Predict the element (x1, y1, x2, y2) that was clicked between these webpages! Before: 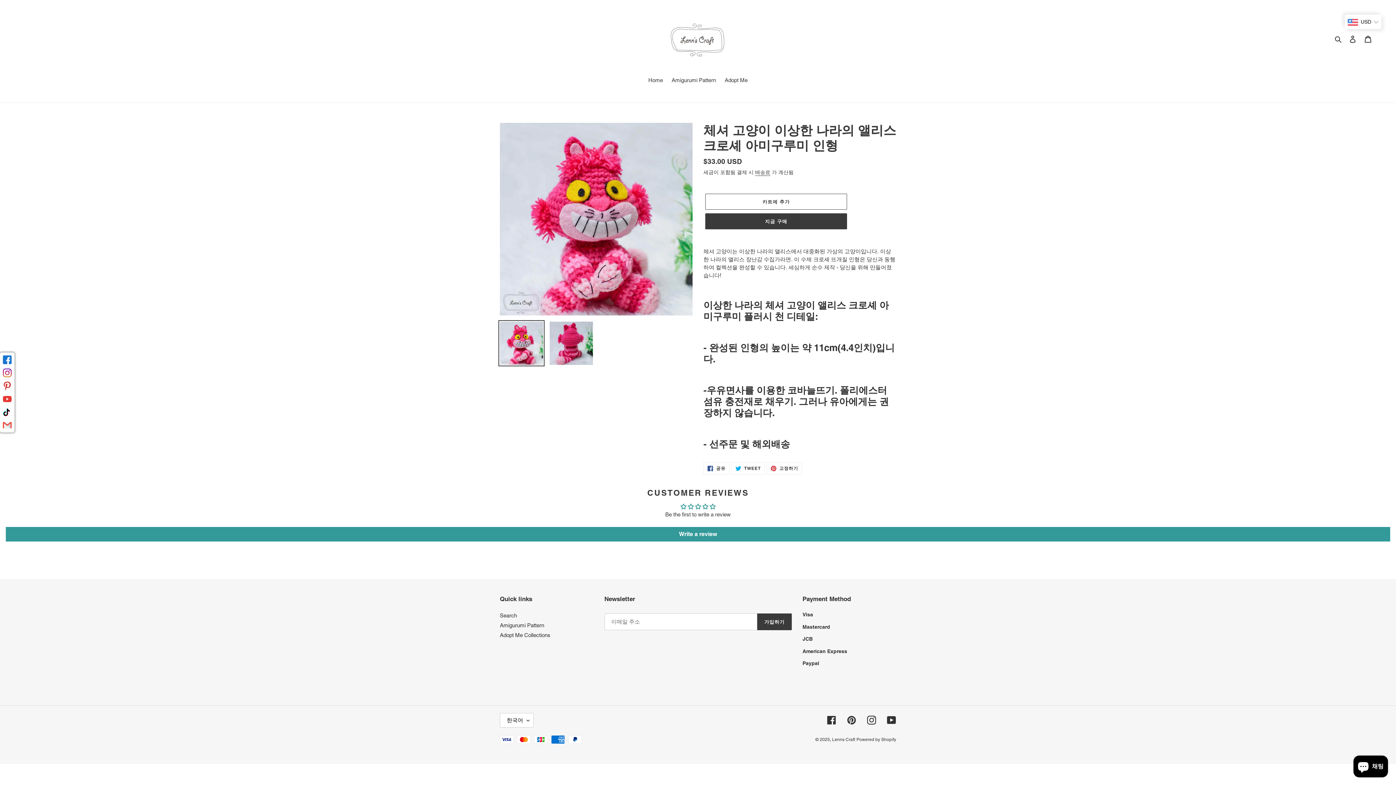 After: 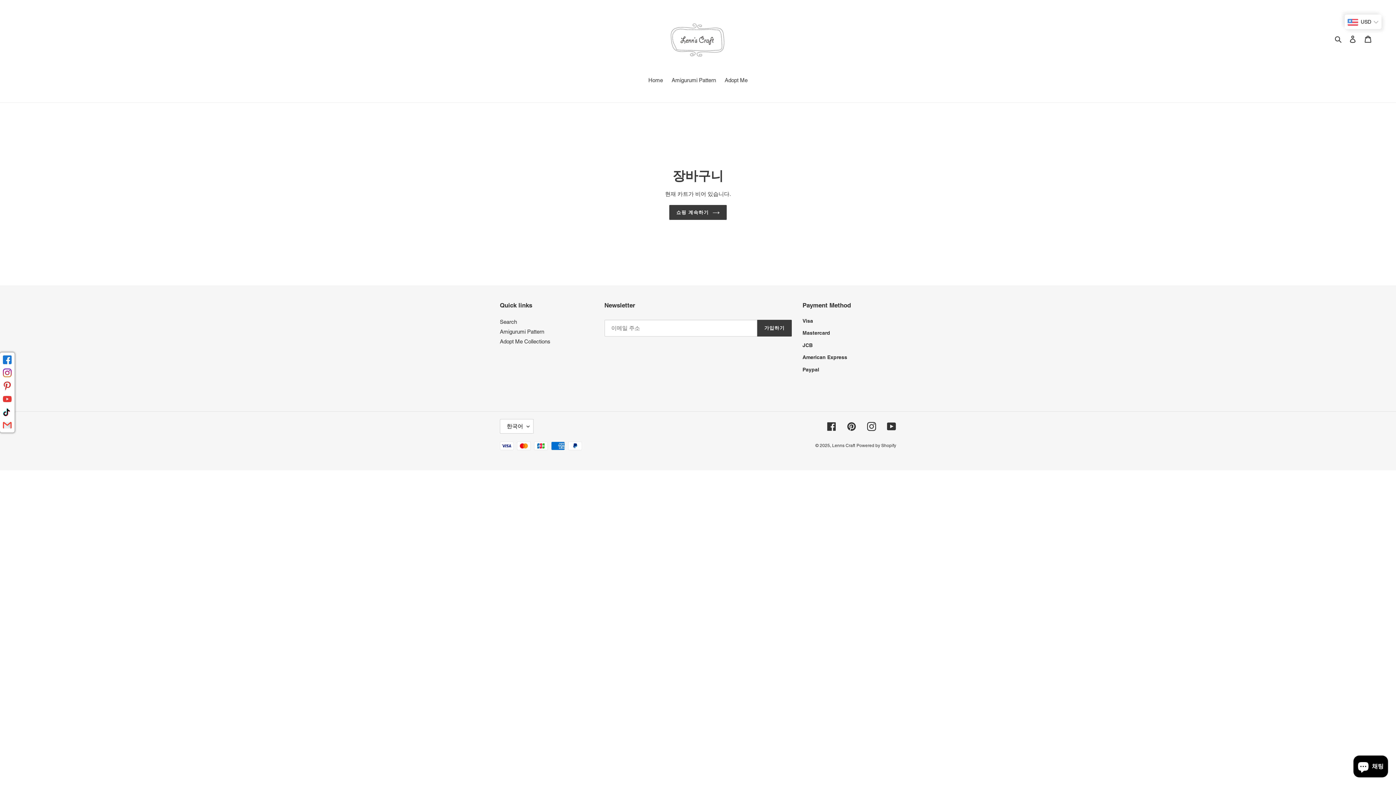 Action: bbox: (1360, 31, 1376, 46) label: 카트